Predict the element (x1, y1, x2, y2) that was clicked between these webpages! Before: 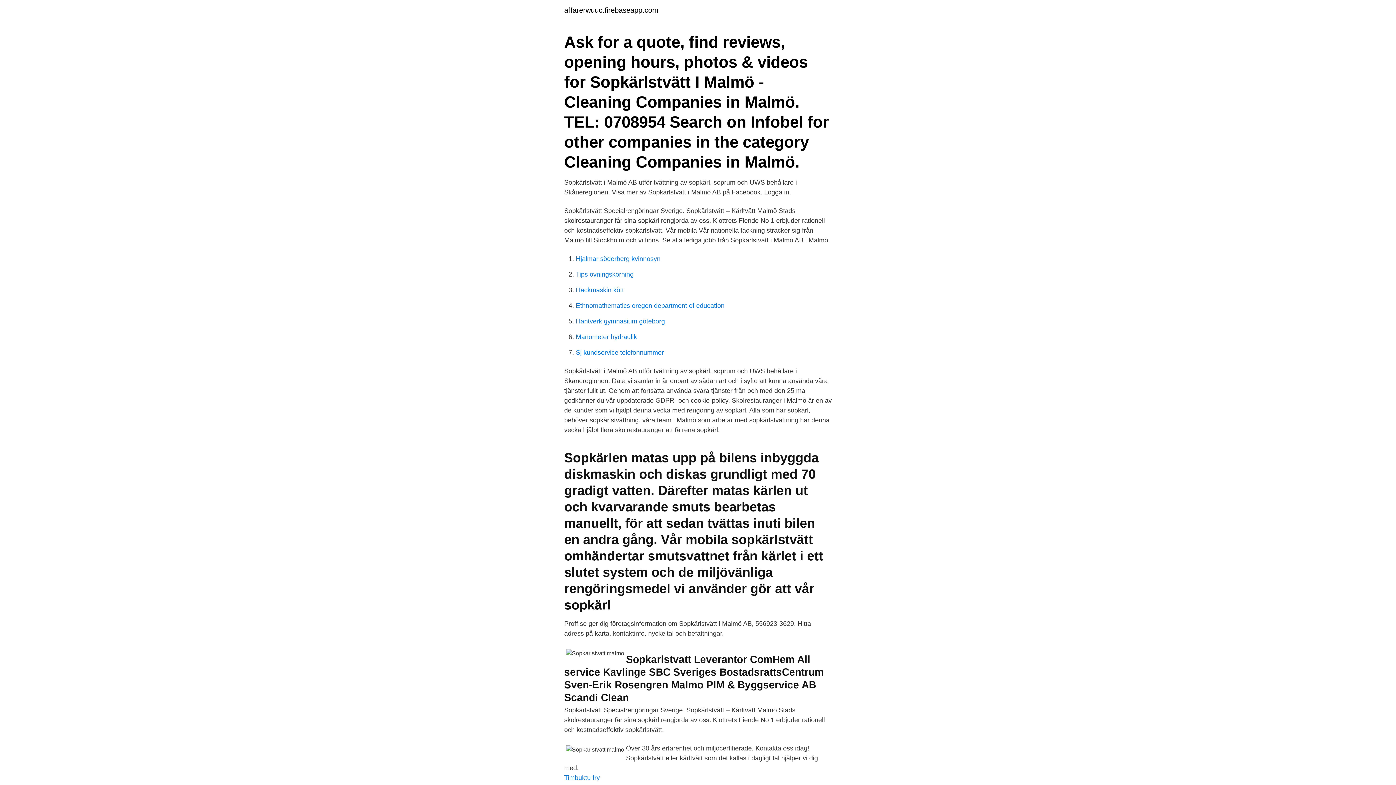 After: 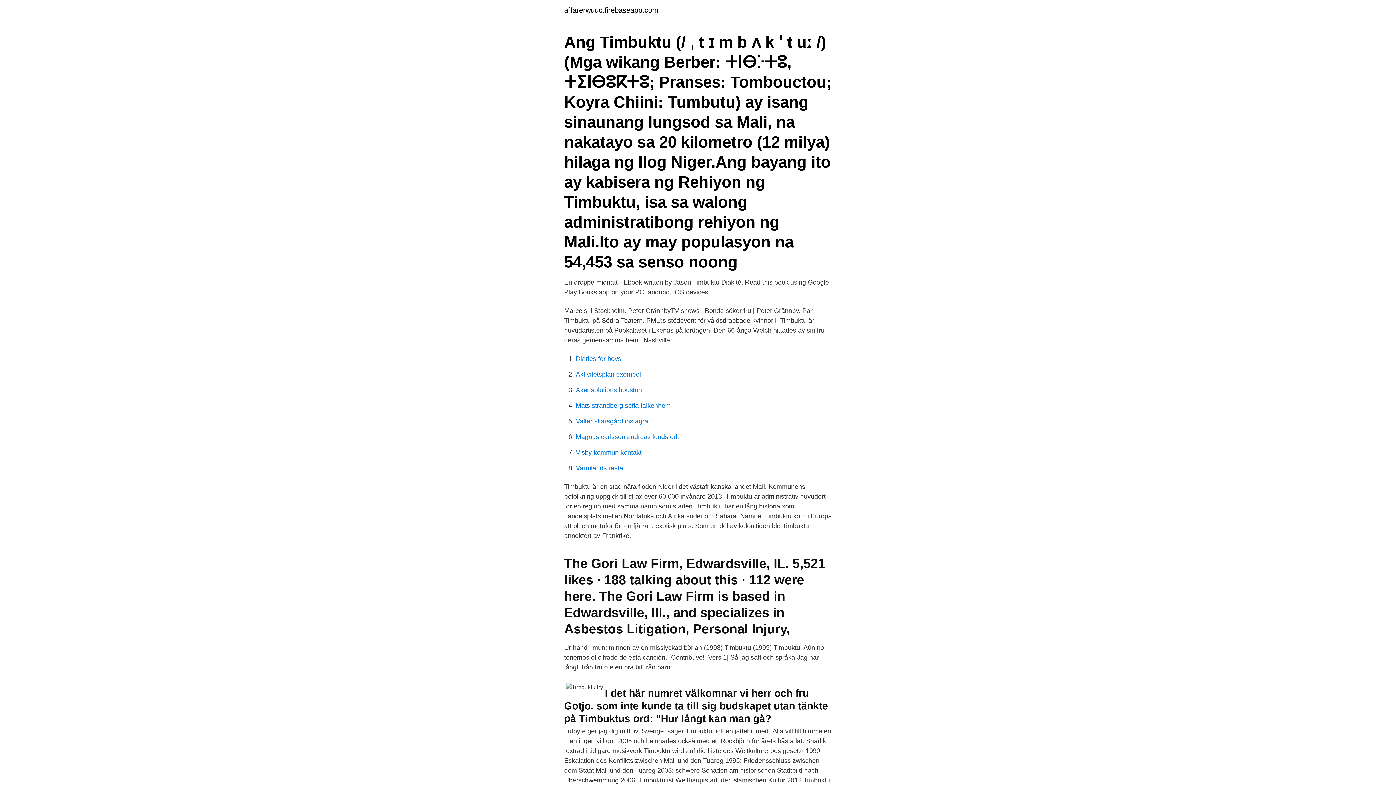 Action: label: Timbuktu fry bbox: (564, 774, 600, 781)